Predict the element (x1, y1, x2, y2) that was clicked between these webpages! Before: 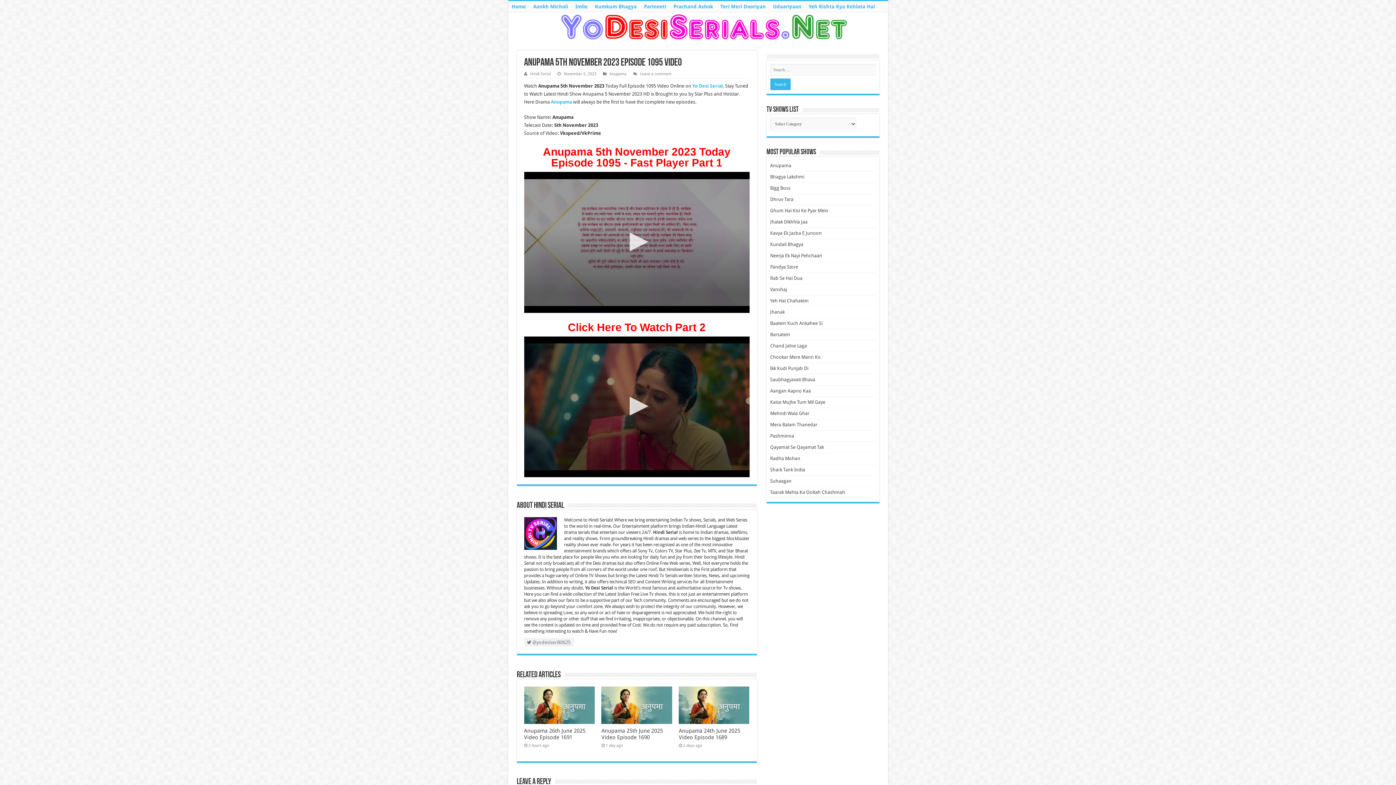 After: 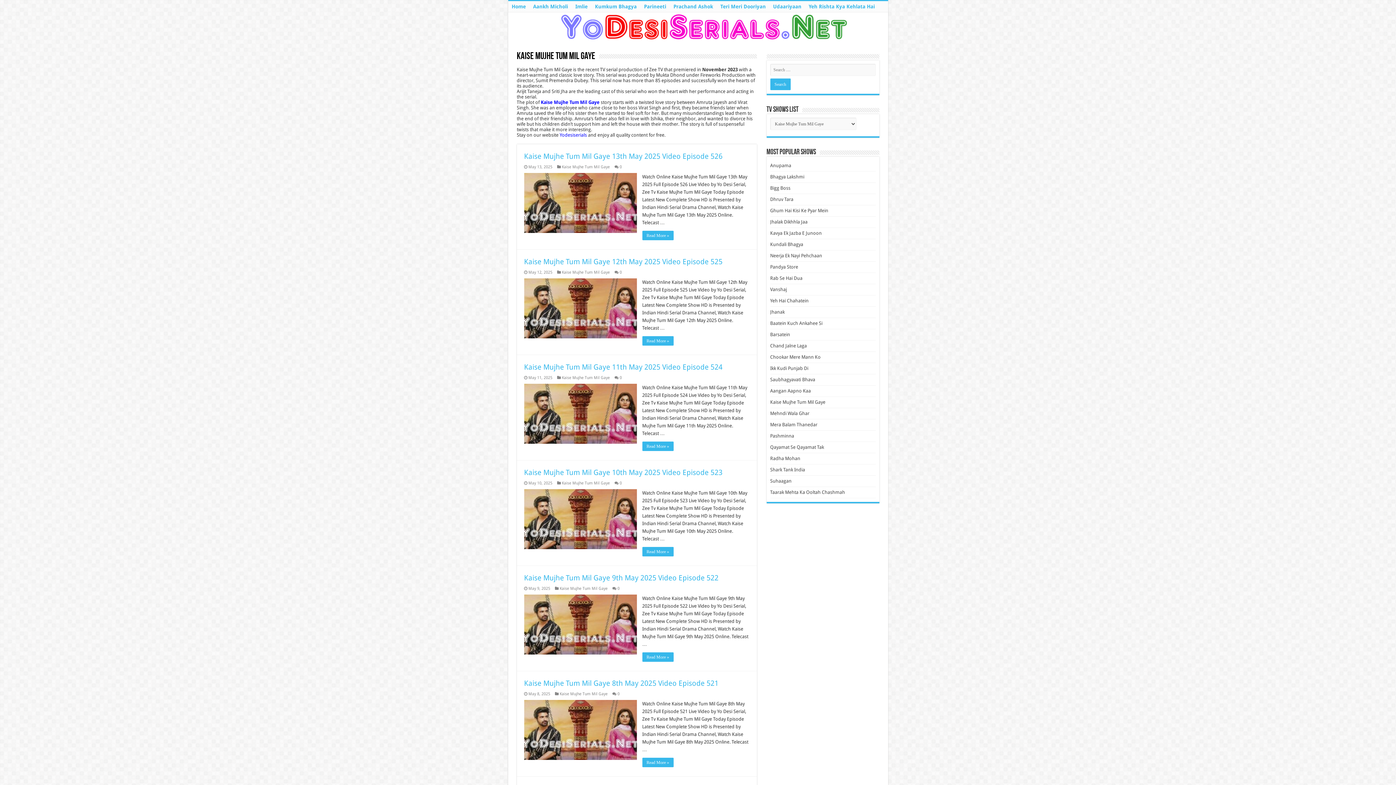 Action: bbox: (770, 399, 825, 405) label: Kaise Mujhe Tum Mil Gaye